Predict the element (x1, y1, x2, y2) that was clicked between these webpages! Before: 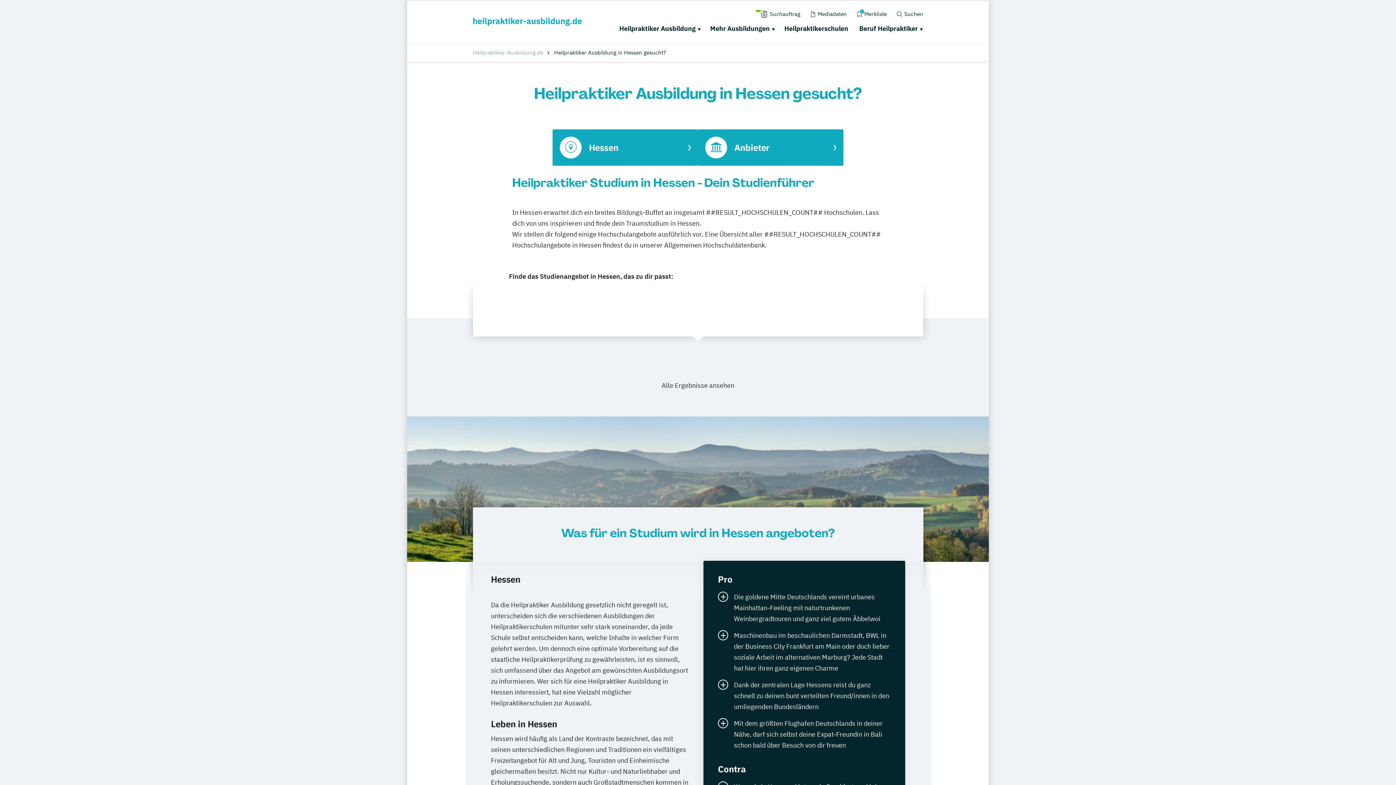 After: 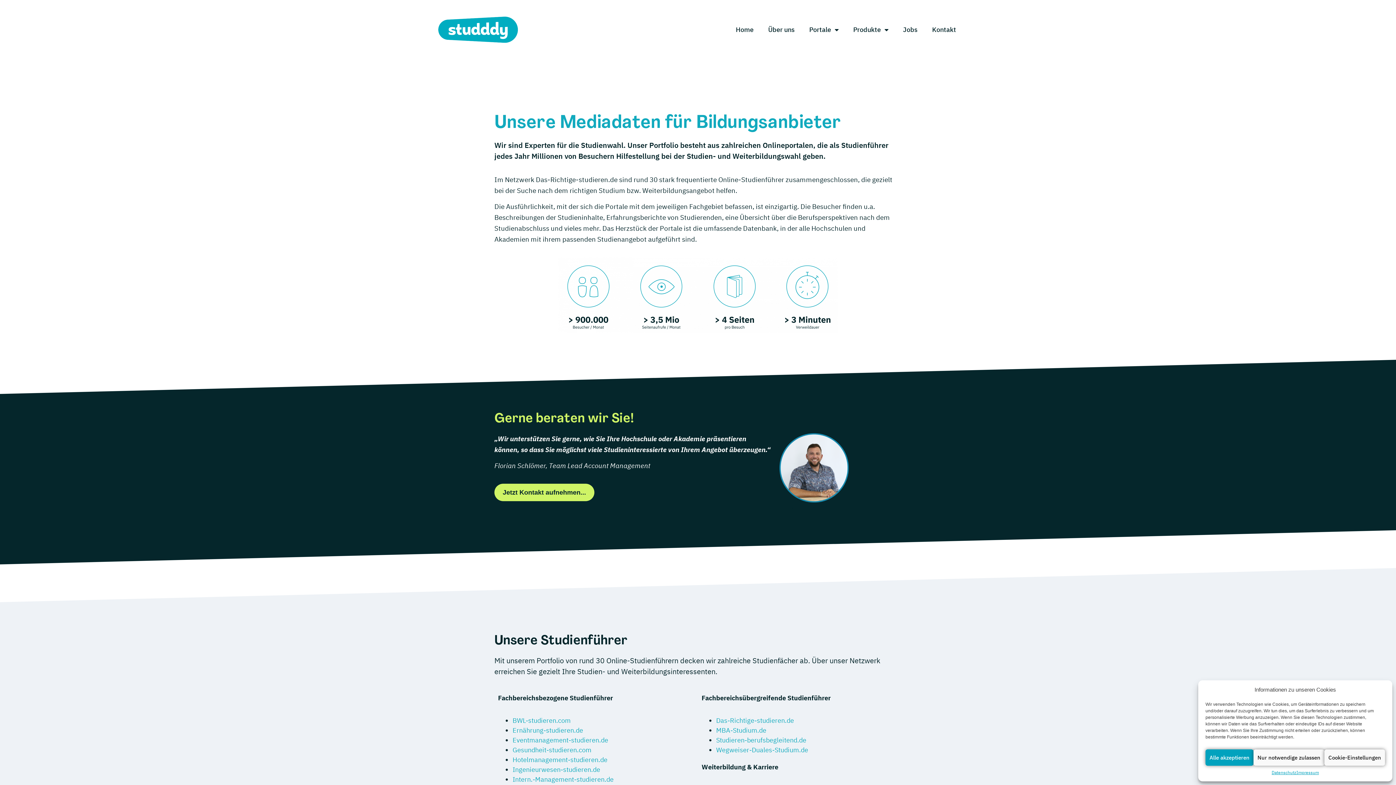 Action: bbox: (809, 9, 847, 19) label: Mediadaten